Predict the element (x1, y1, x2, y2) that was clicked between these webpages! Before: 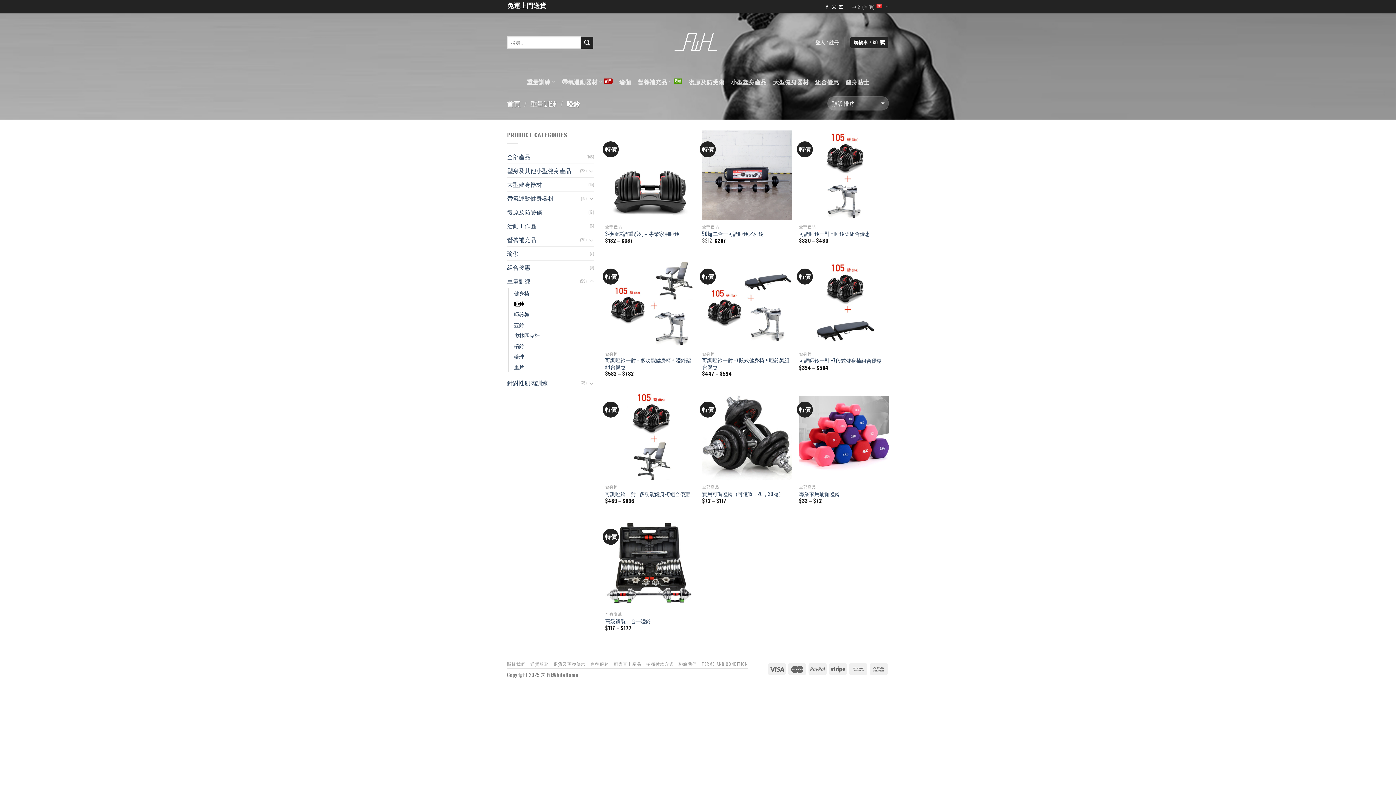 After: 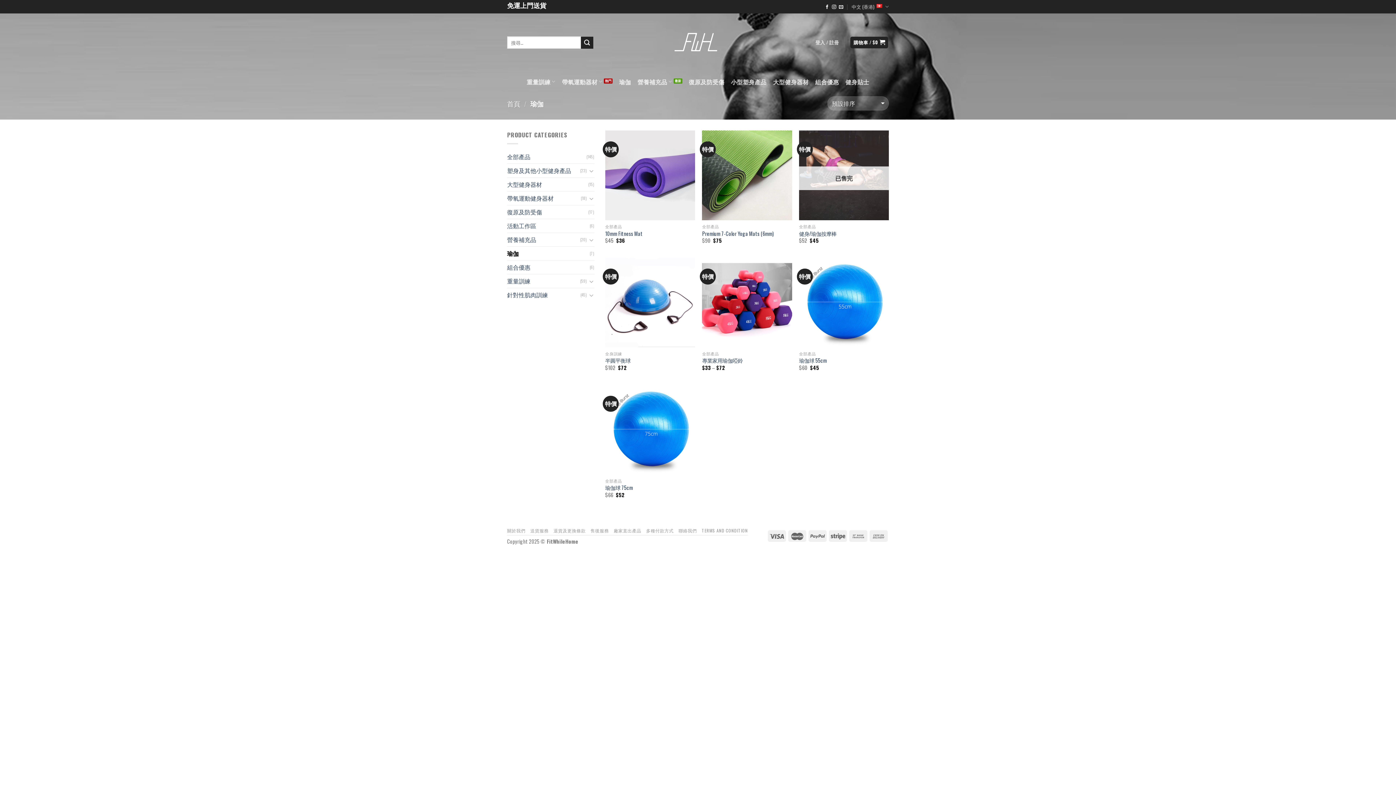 Action: label: 瑜伽 bbox: (507, 247, 589, 260)